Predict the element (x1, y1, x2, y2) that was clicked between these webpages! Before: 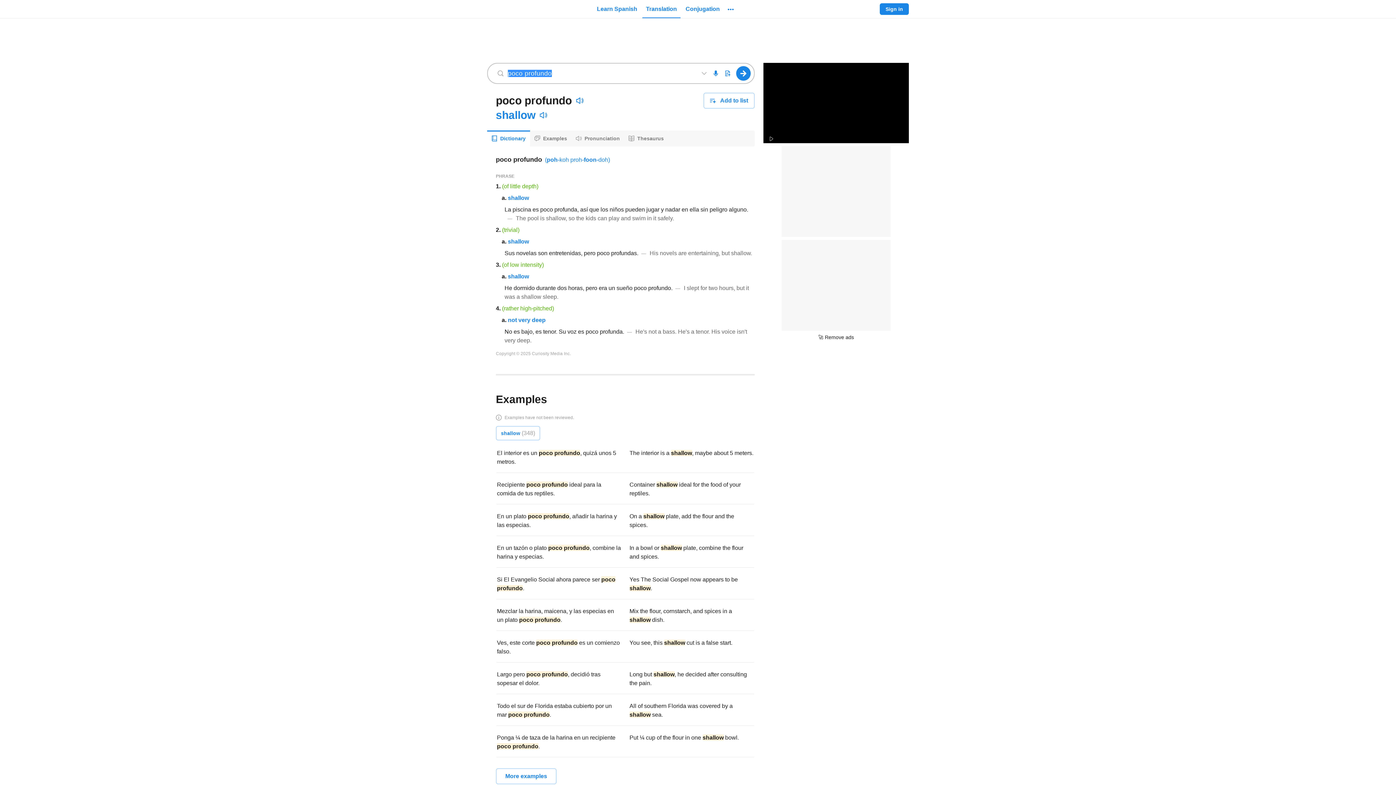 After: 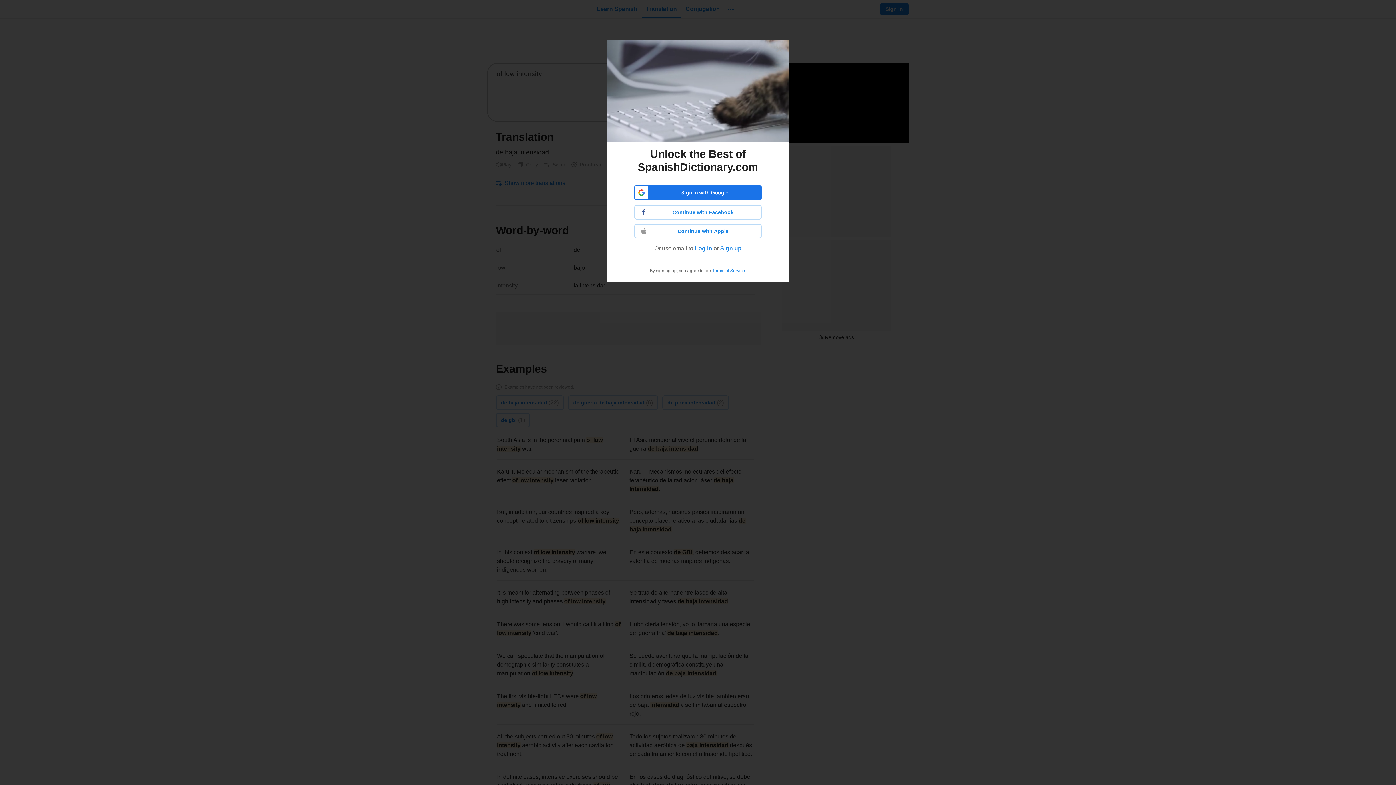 Action: label: (of low intensity) bbox: (502, 261, 544, 268)